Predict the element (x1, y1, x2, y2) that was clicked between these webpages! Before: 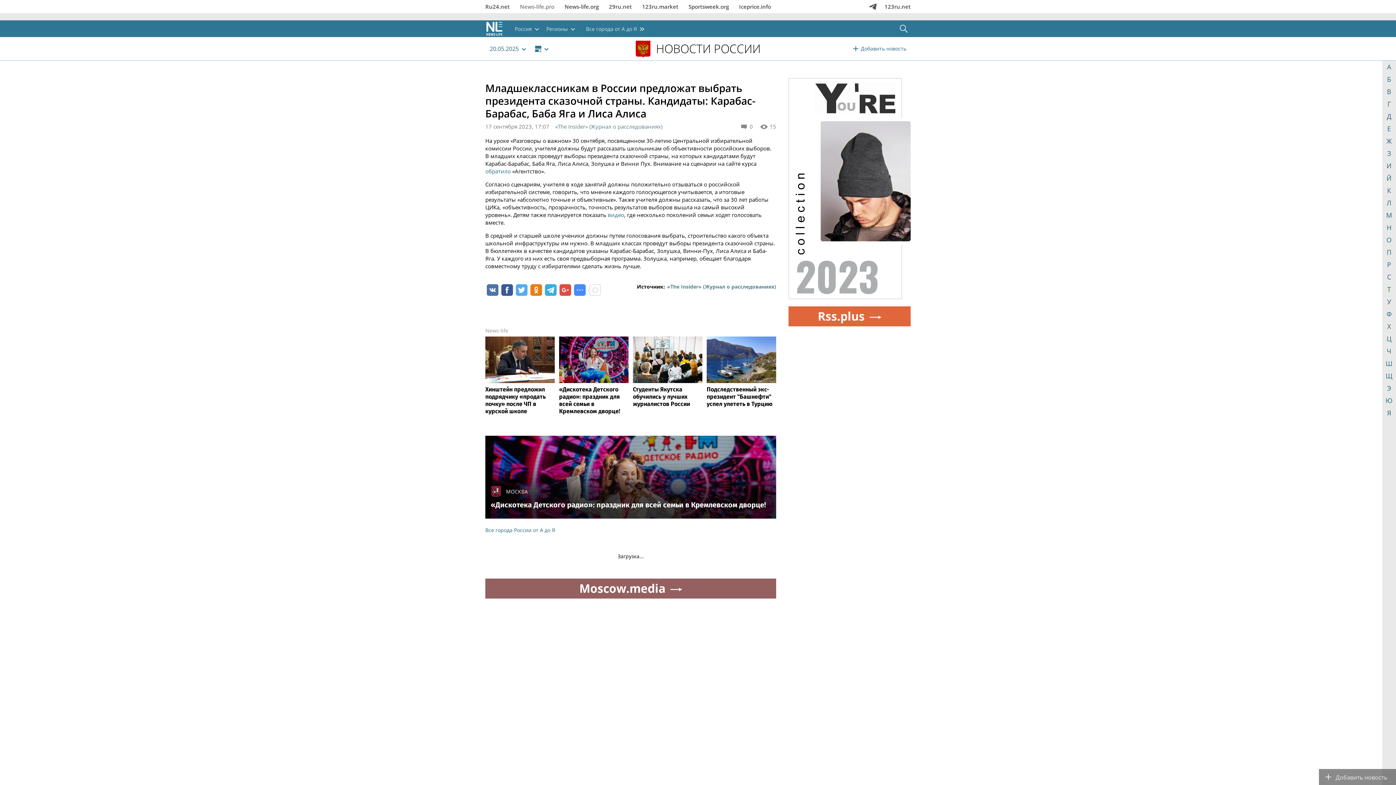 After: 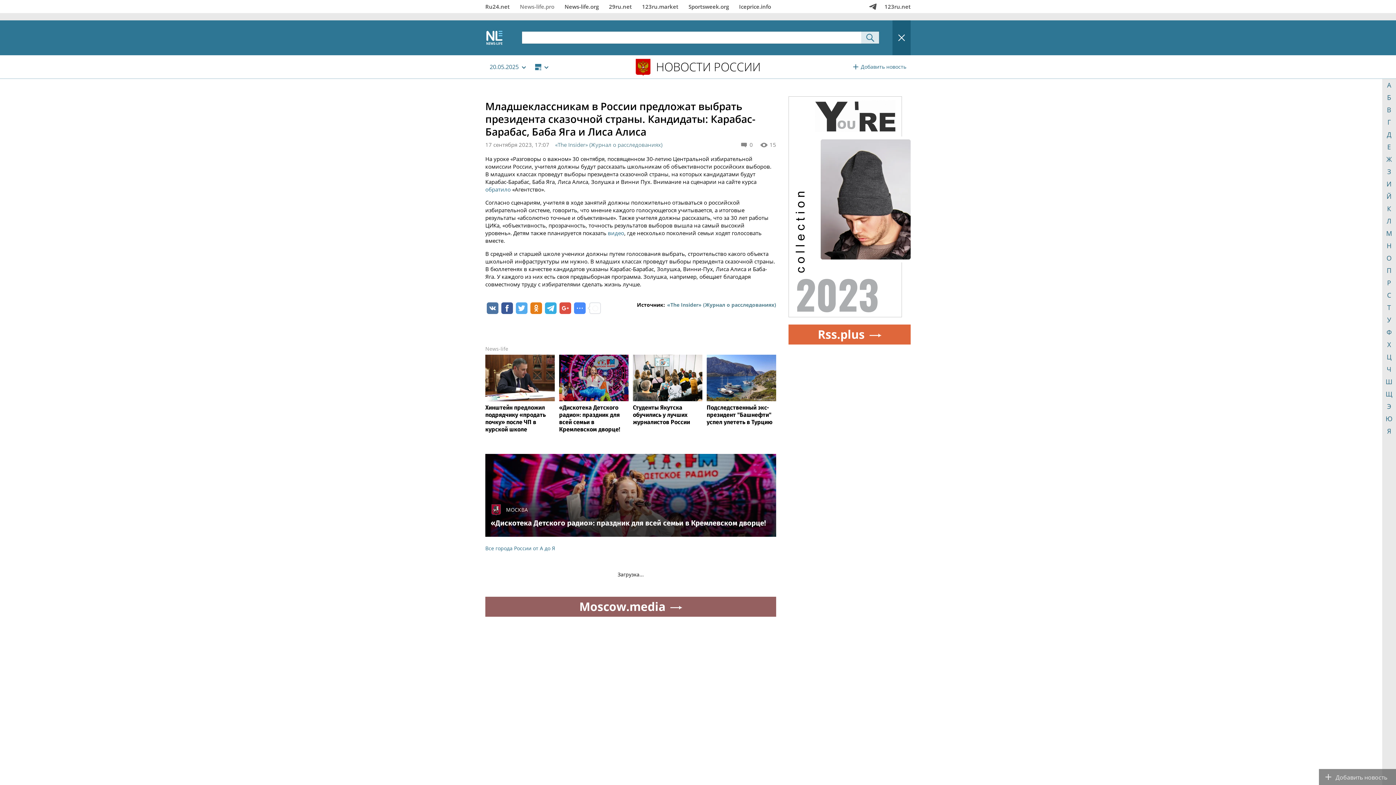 Action: bbox: (897, 20, 910, 37)